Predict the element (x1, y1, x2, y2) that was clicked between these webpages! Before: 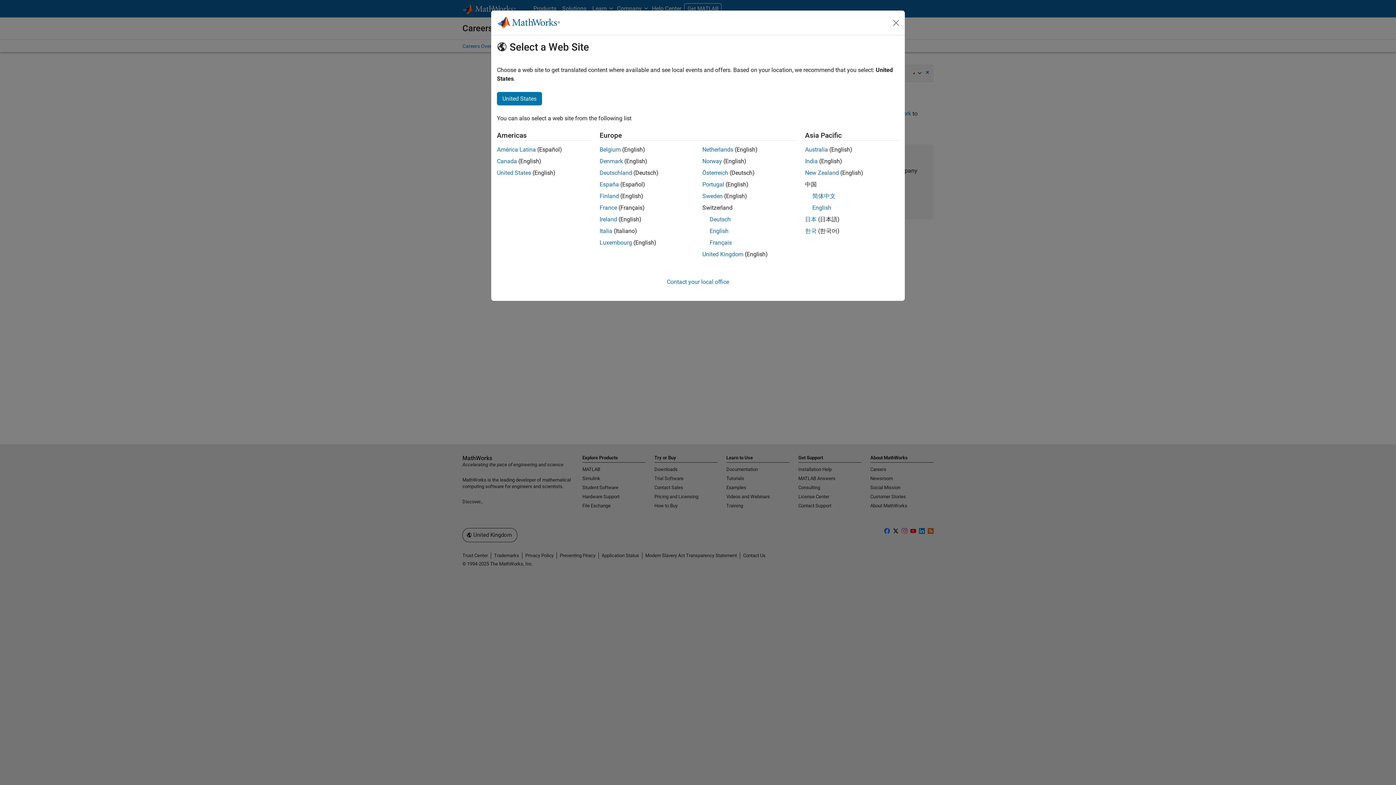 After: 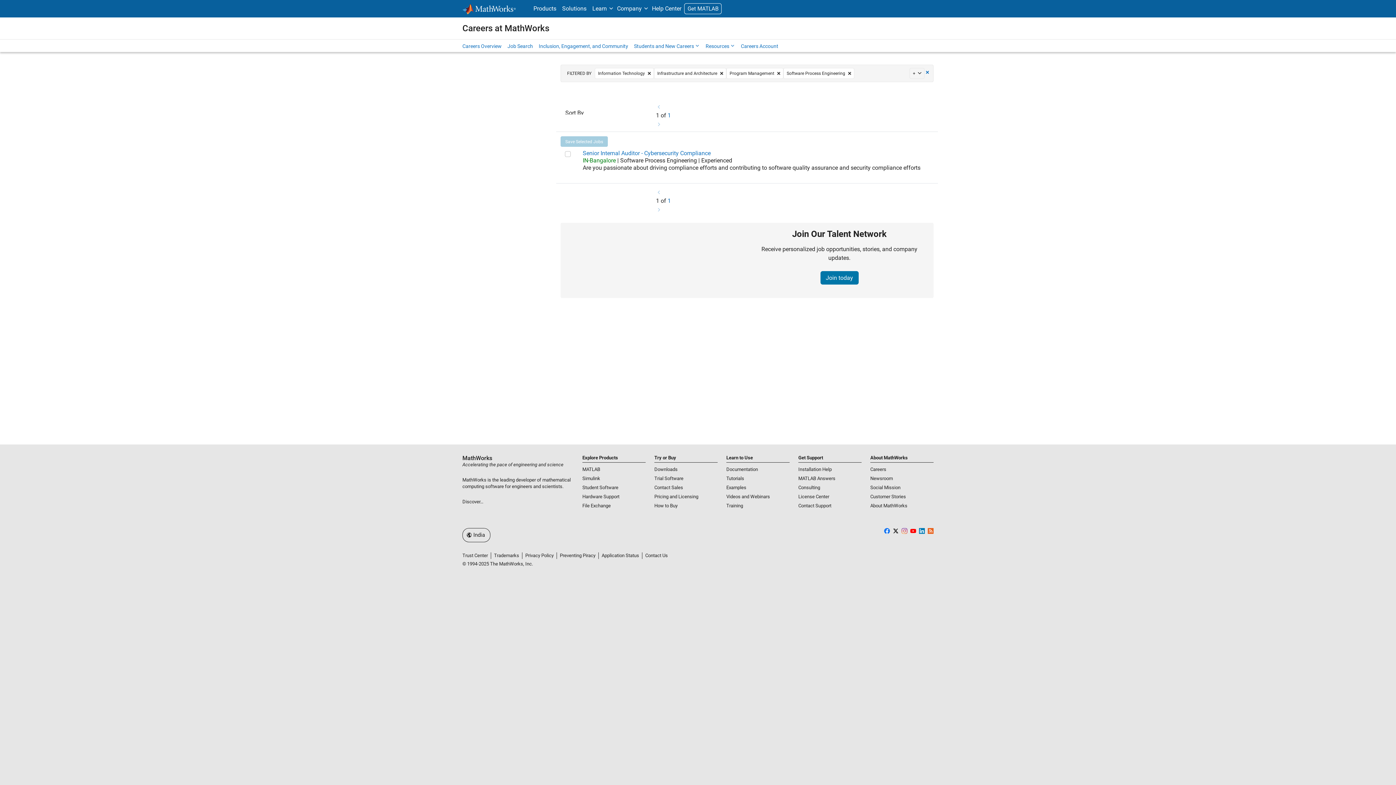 Action: bbox: (805, 157, 818, 164) label: India